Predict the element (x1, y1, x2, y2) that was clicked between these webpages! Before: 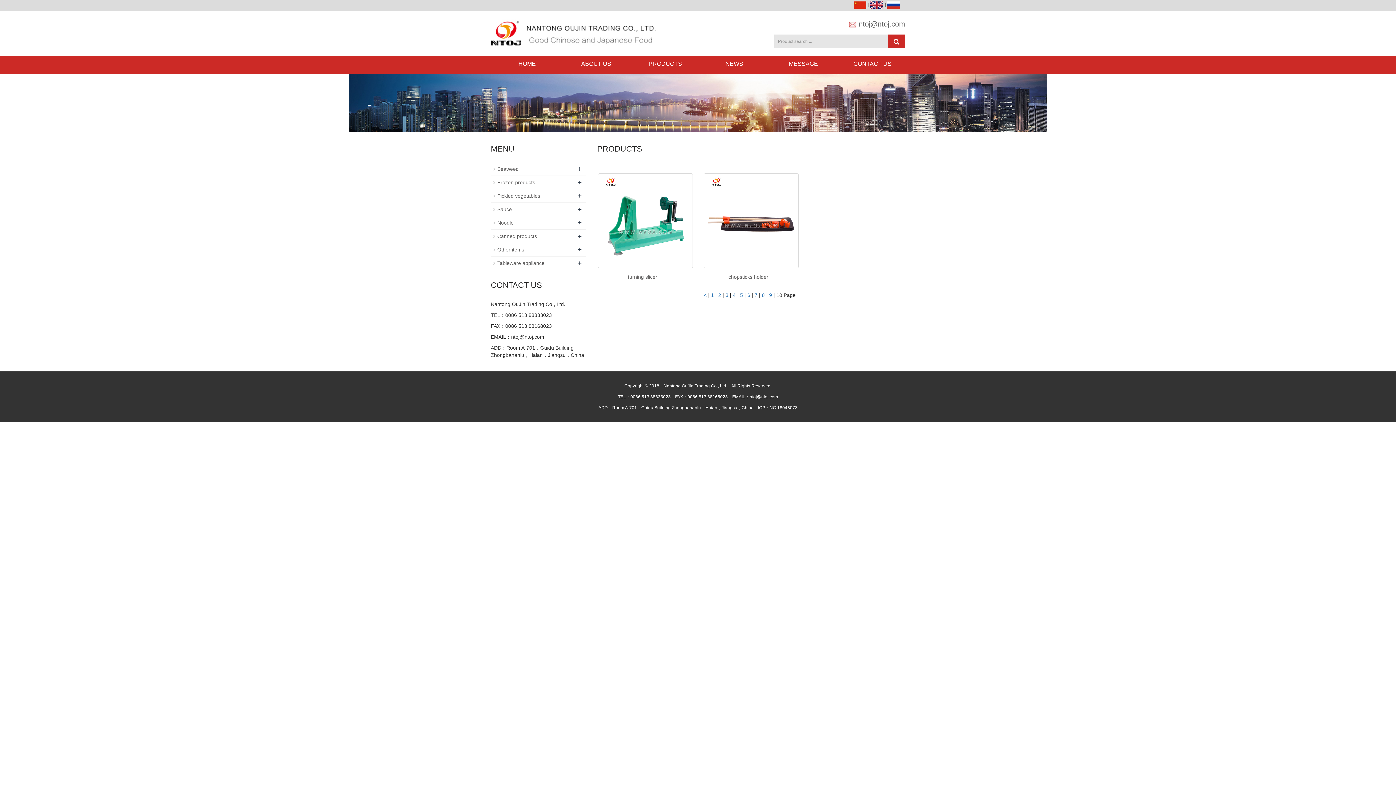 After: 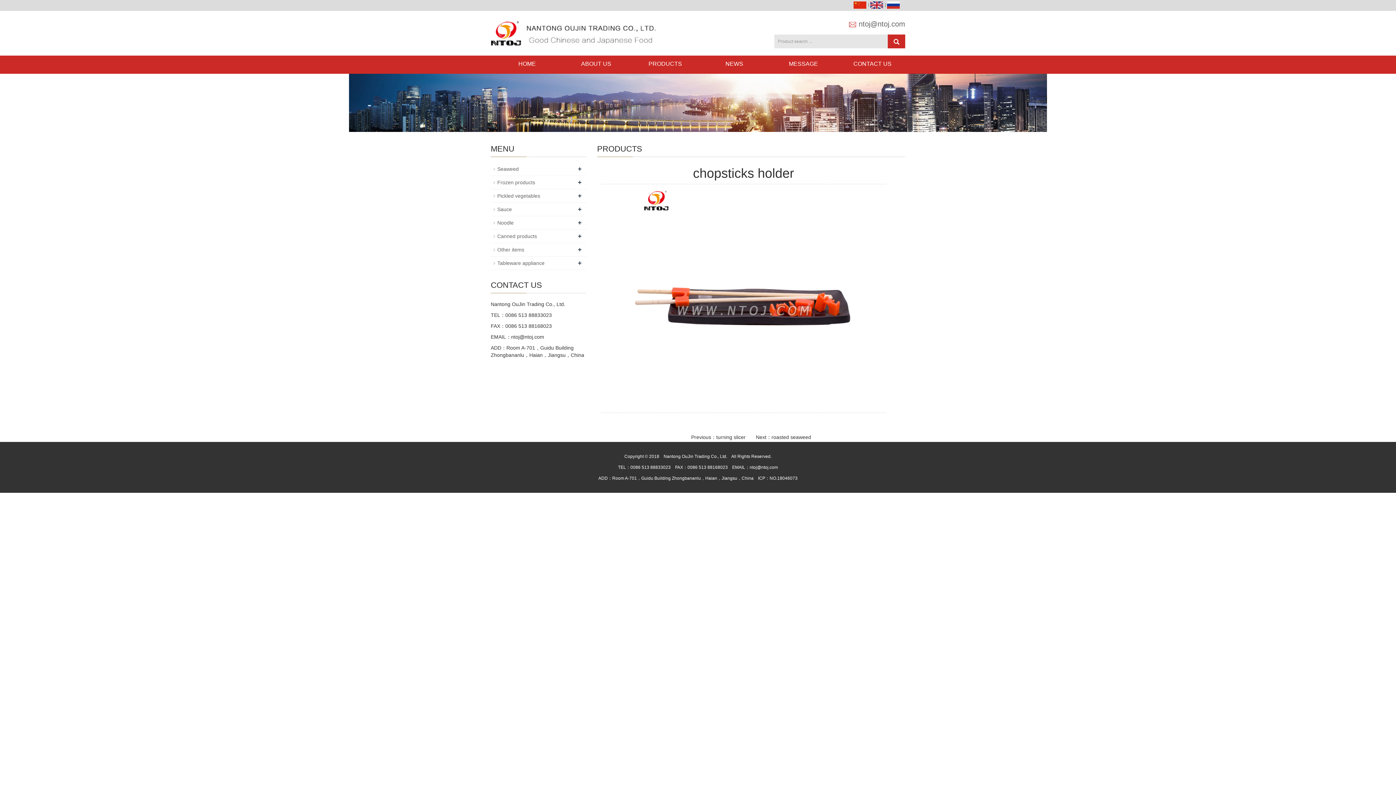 Action: bbox: (703, 173, 798, 268)